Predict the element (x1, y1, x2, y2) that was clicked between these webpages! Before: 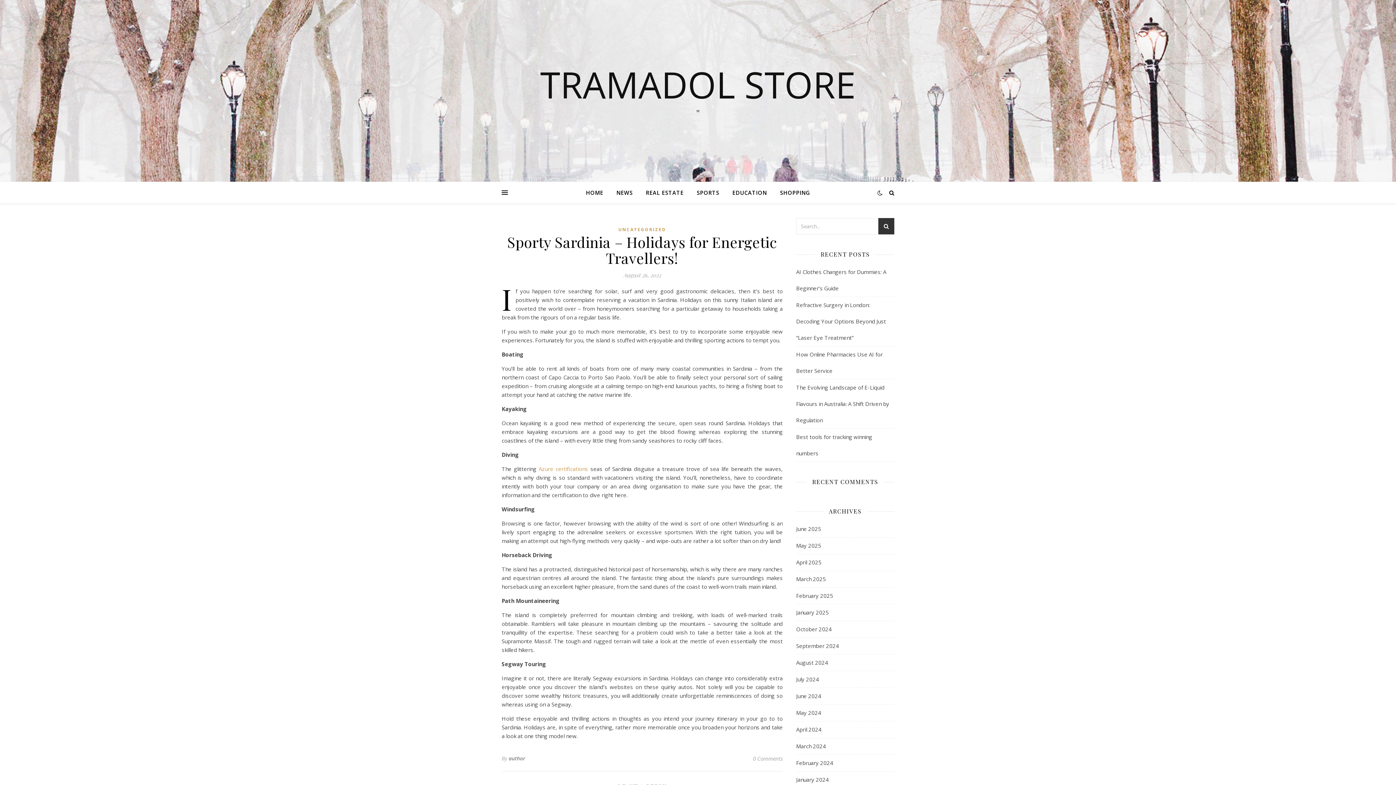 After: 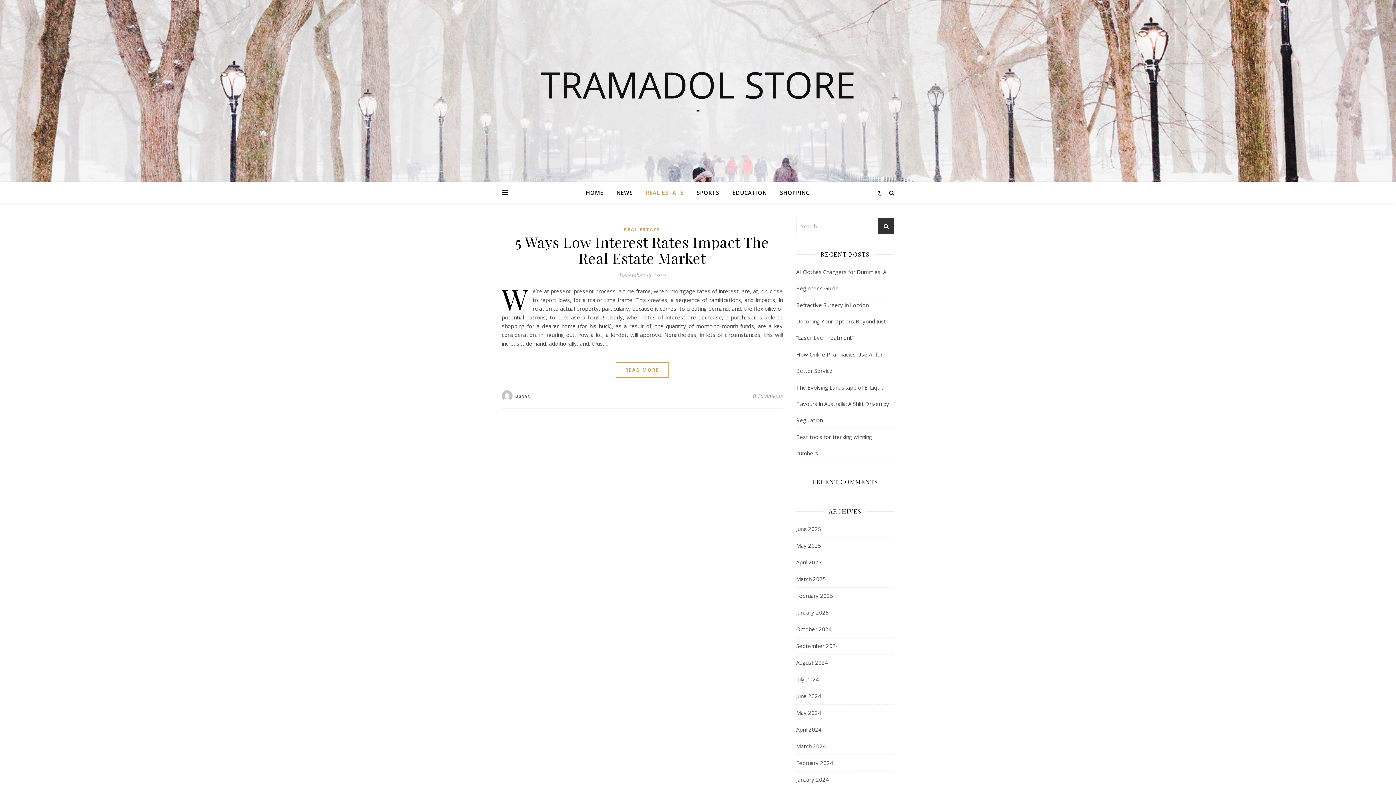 Action: label: REAL ESTATE bbox: (640, 181, 689, 203)